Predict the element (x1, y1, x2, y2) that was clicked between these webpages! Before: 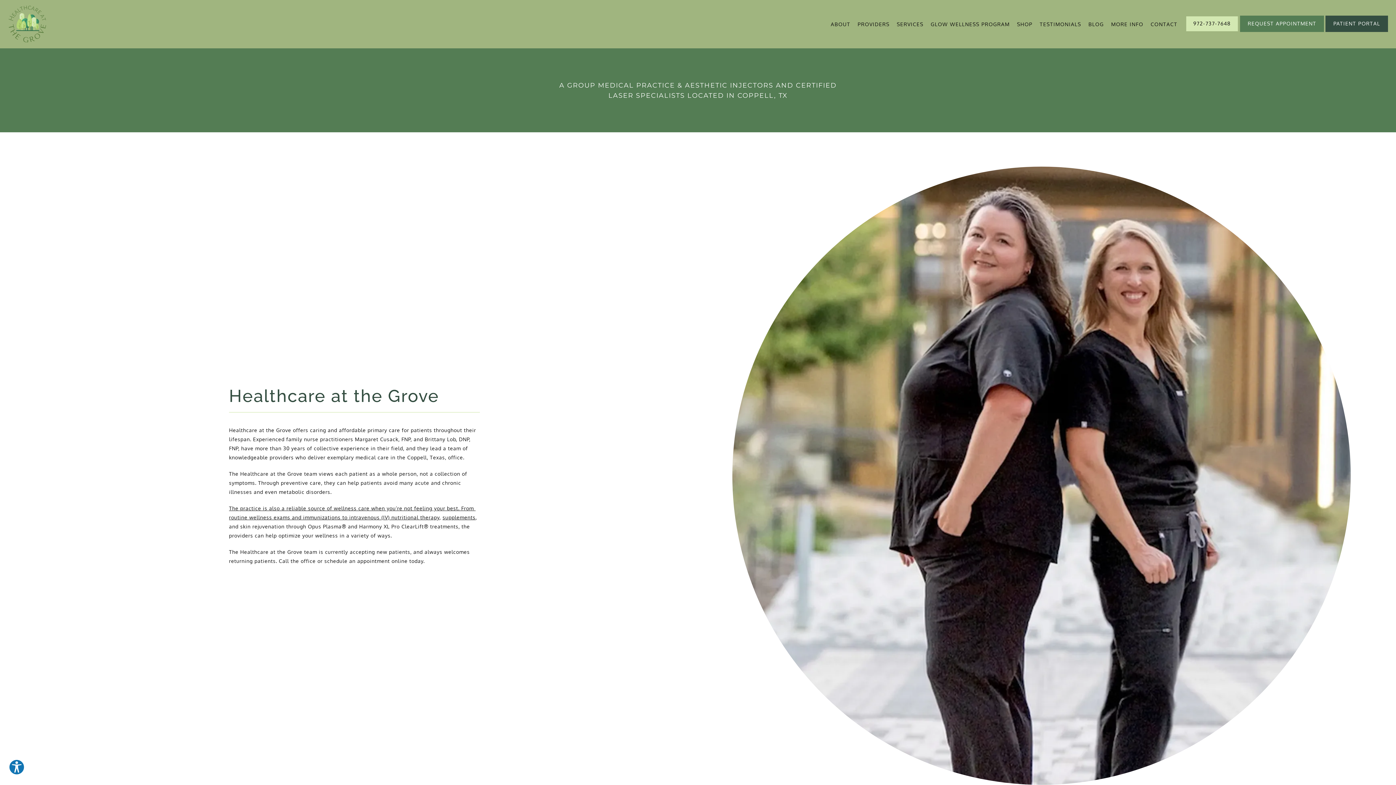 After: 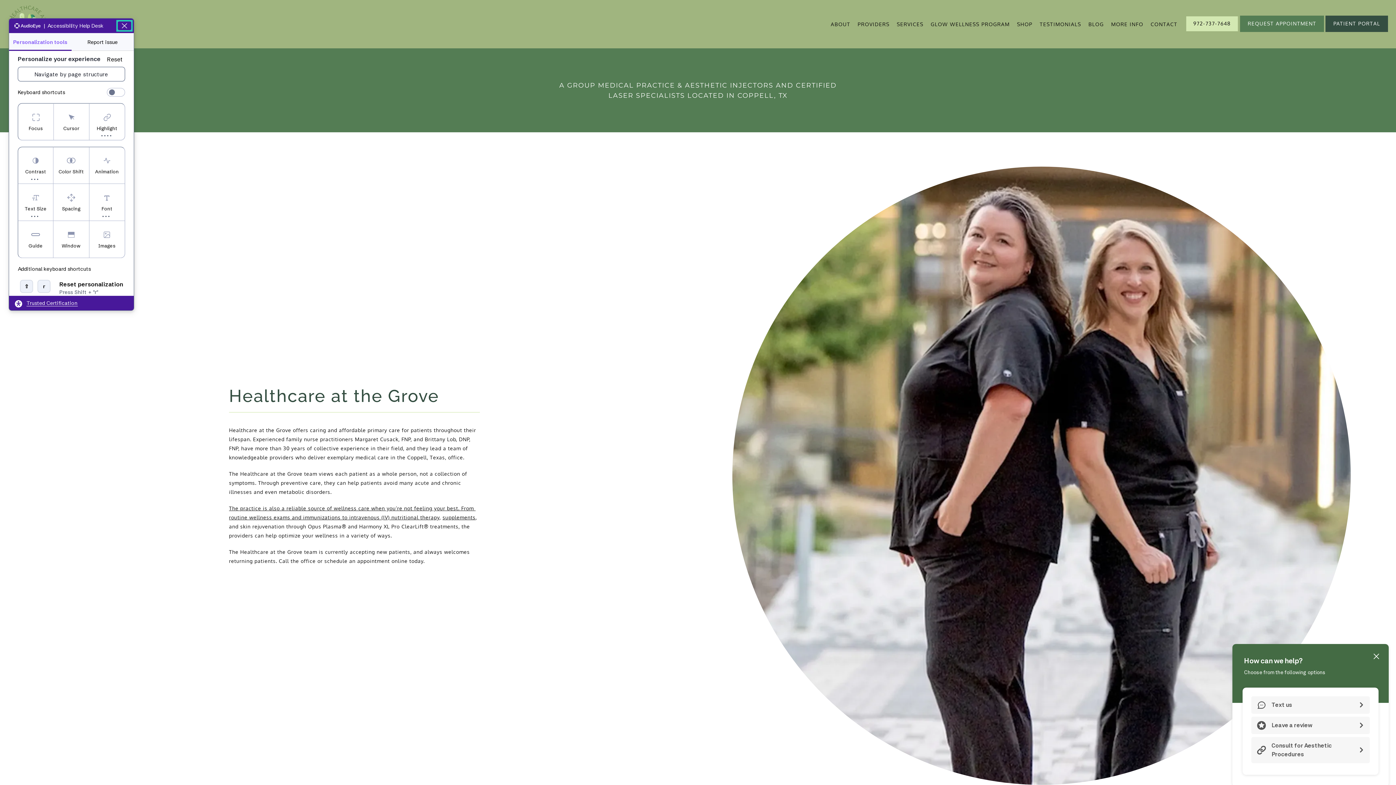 Action: label: Explore your accessibility options bbox: (8, 759, 24, 775)